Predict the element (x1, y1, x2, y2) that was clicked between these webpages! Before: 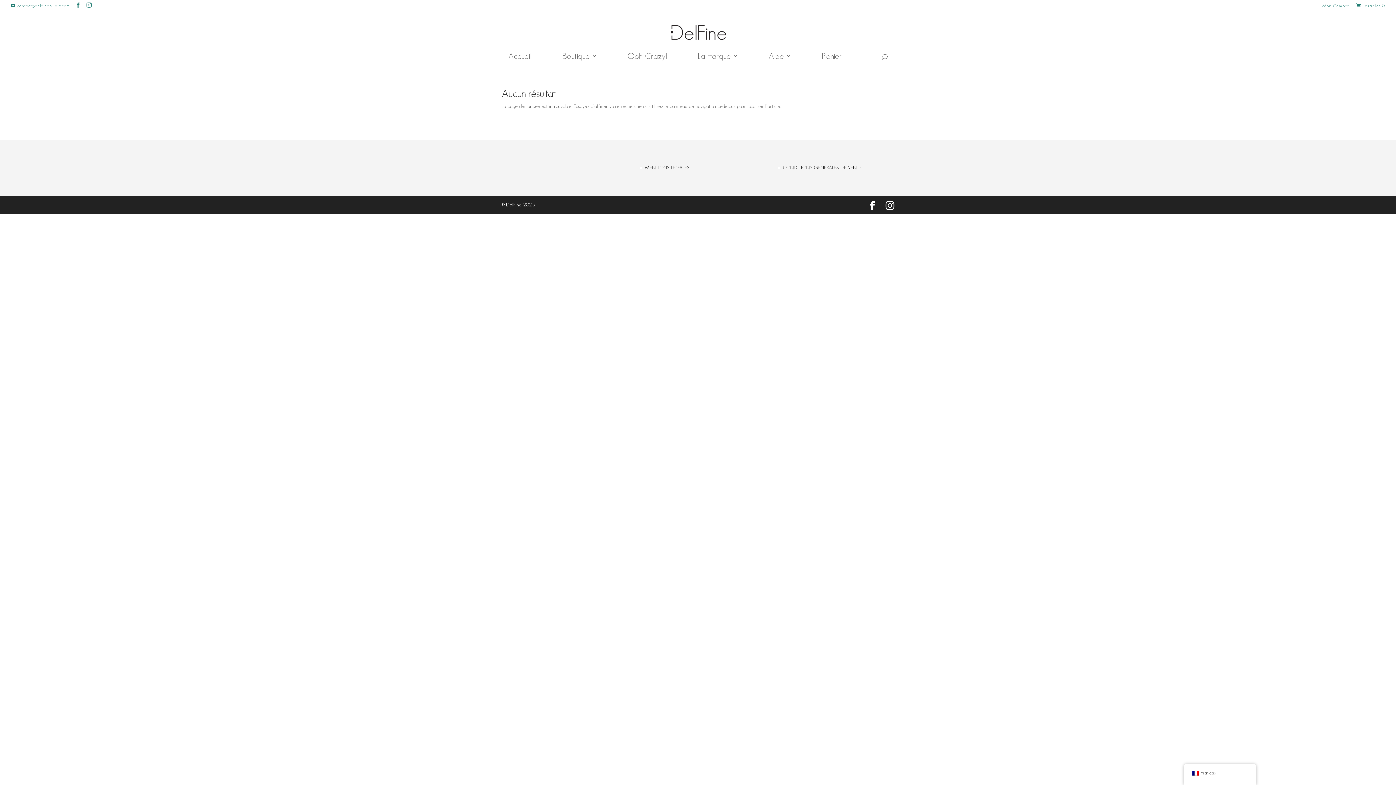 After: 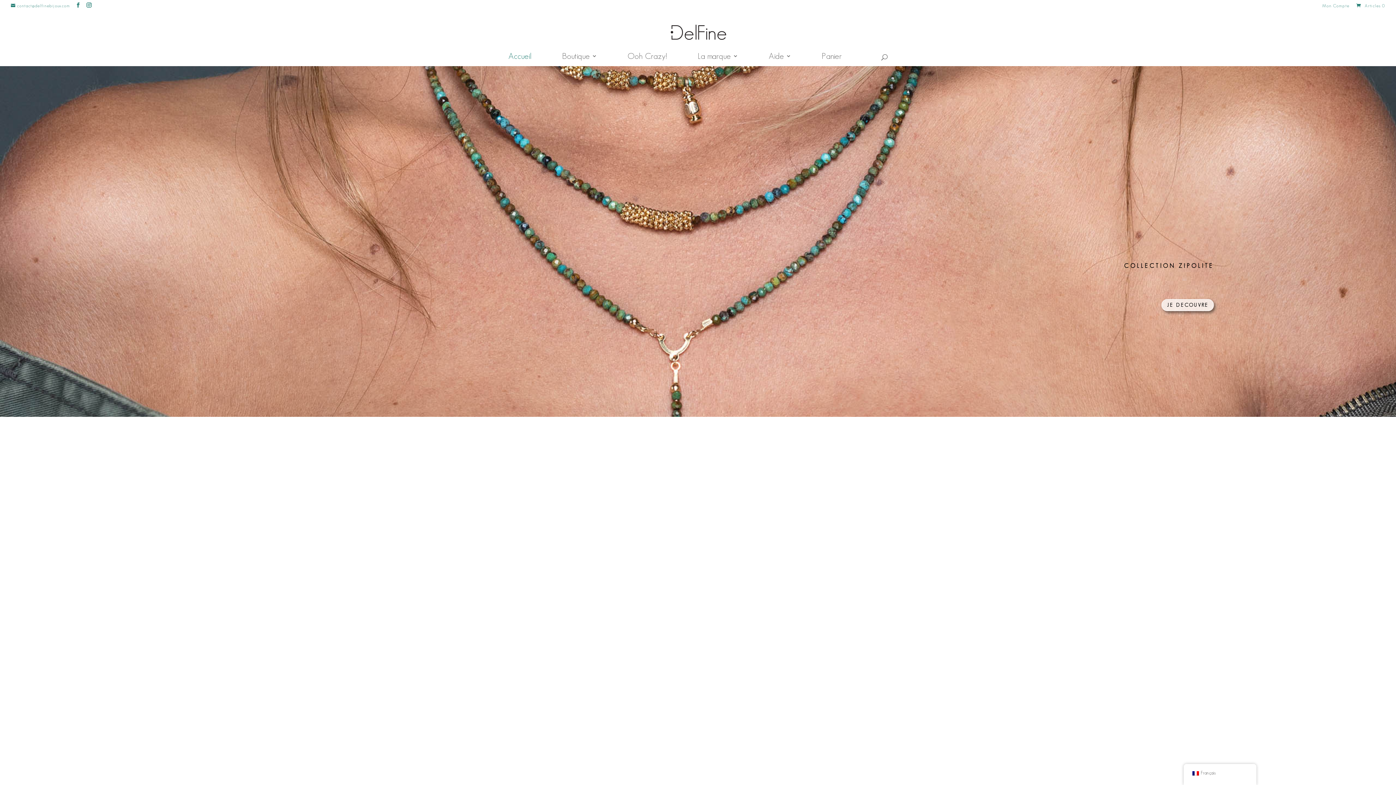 Action: bbox: (670, 28, 726, 34)